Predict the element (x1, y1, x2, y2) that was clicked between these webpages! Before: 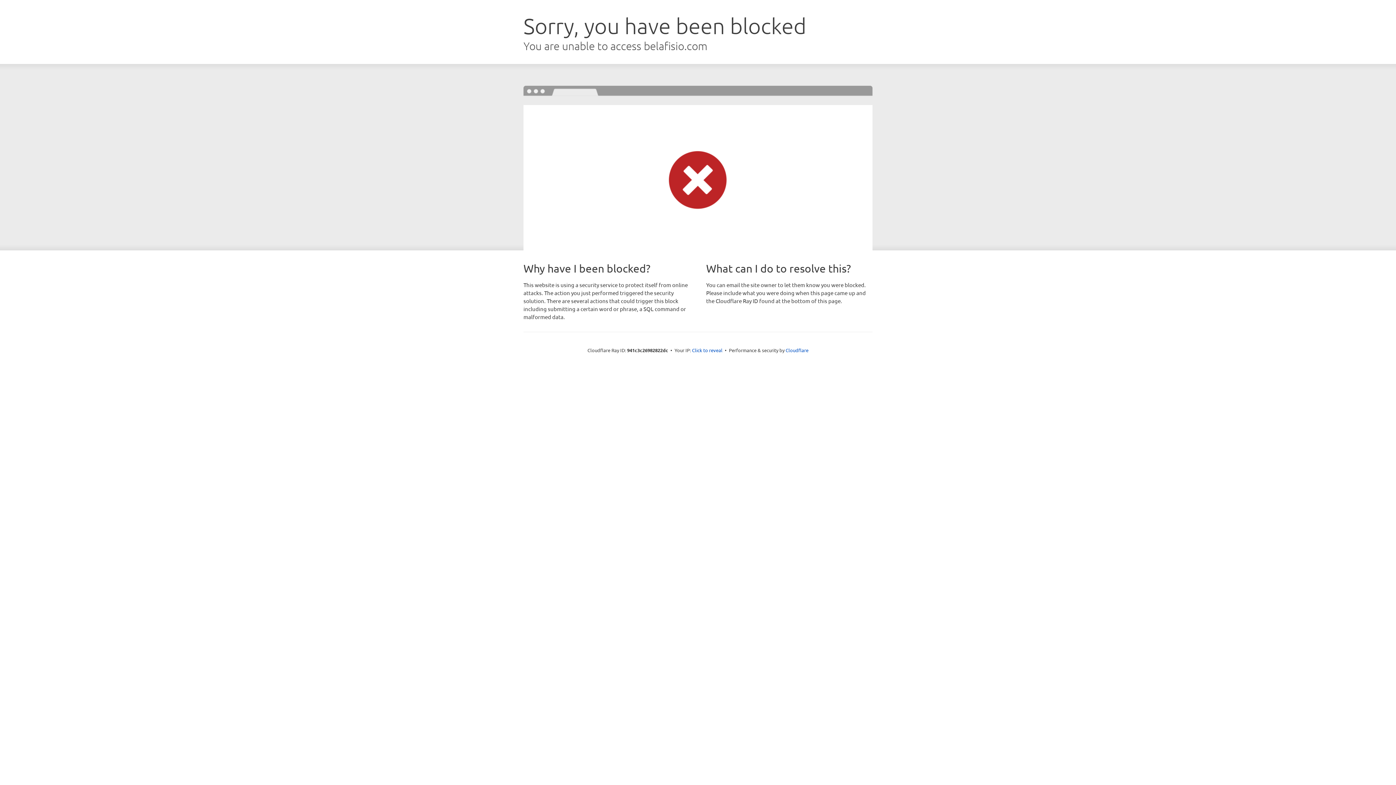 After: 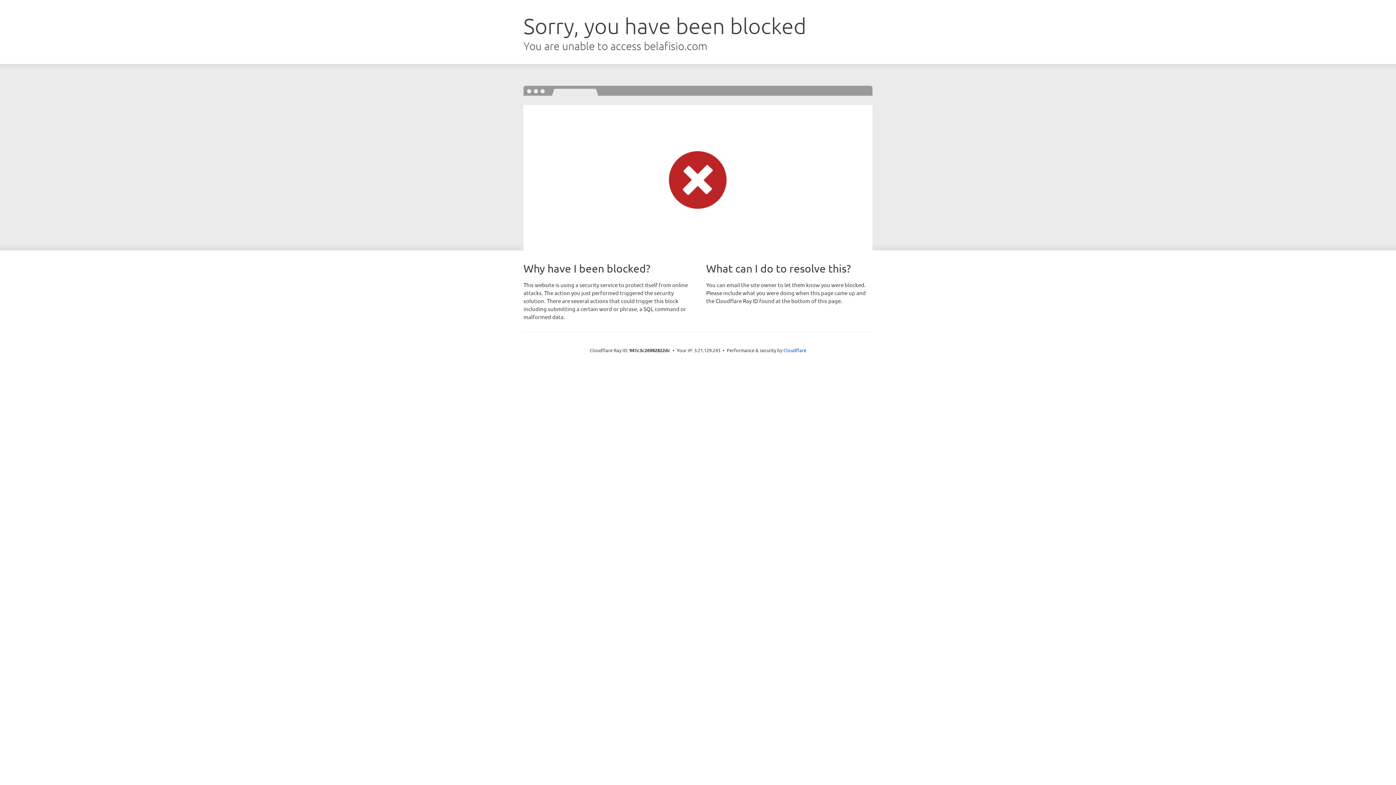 Action: bbox: (692, 346, 722, 353) label: Click to reveal